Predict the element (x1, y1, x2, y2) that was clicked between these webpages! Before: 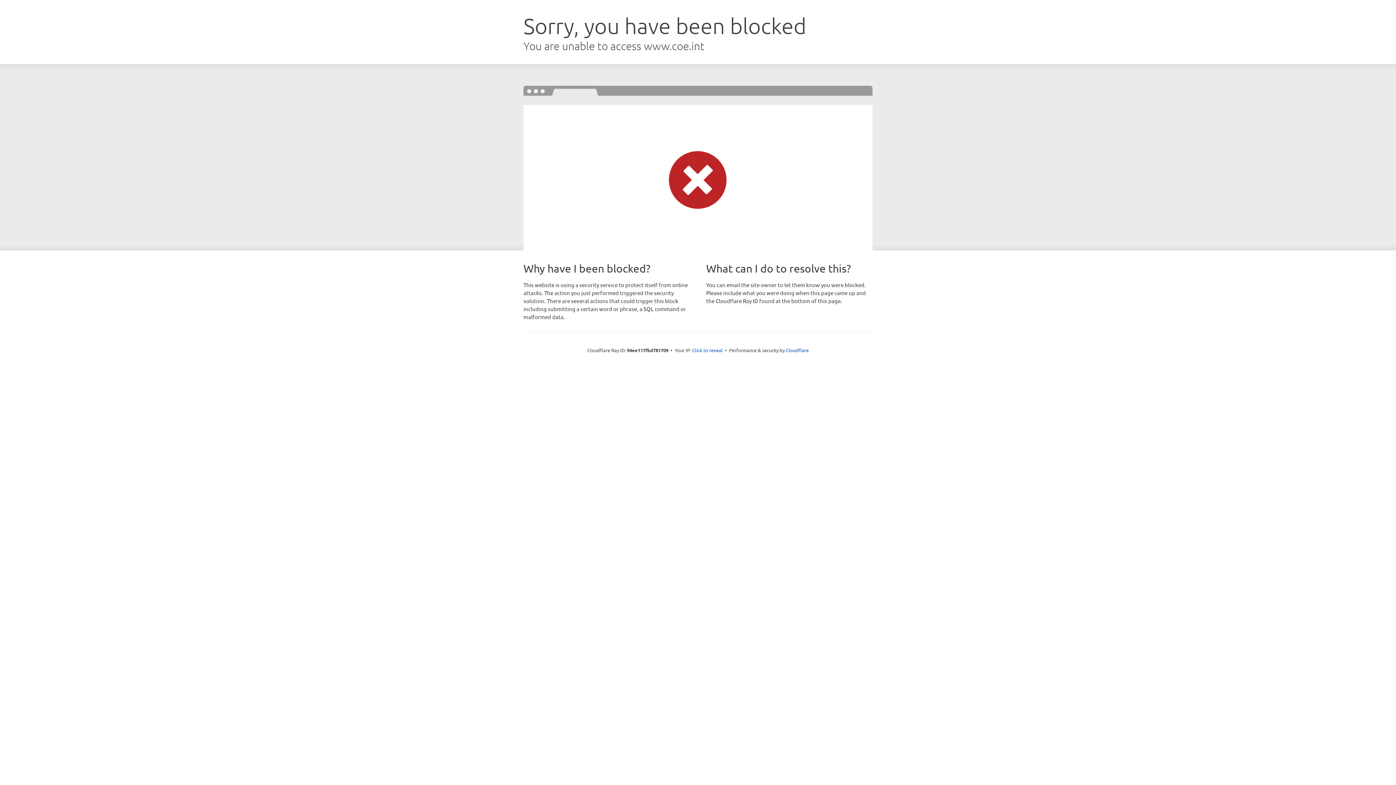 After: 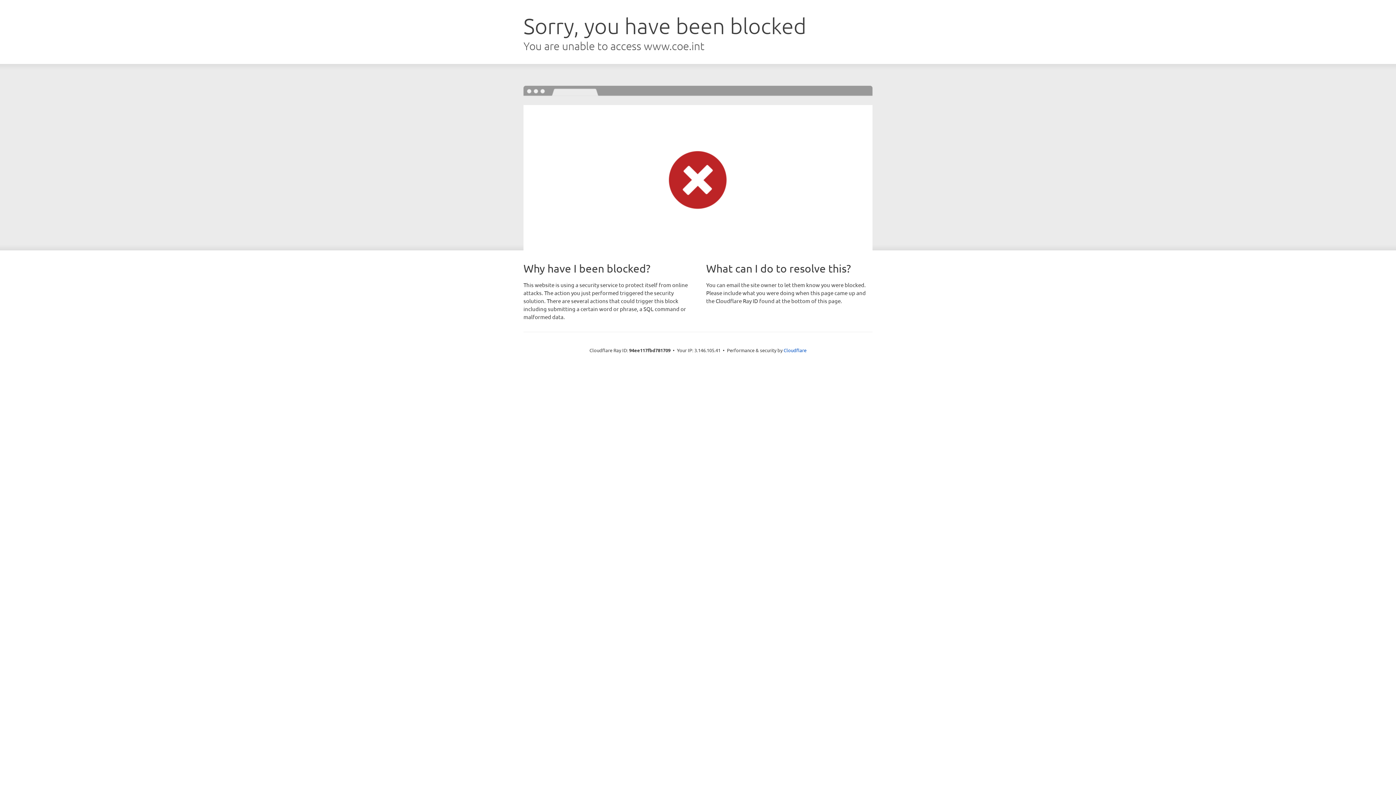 Action: label: Click to reveal bbox: (692, 346, 722, 353)